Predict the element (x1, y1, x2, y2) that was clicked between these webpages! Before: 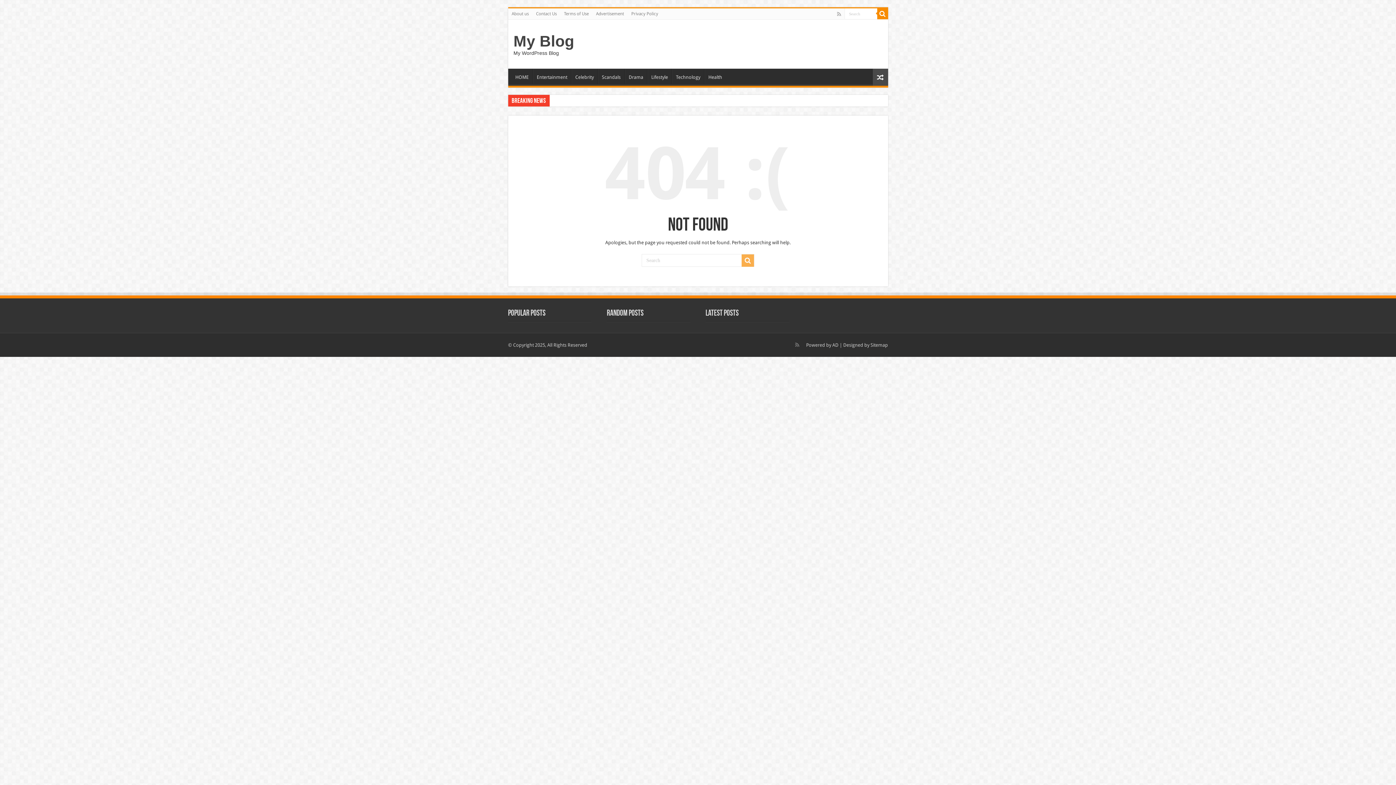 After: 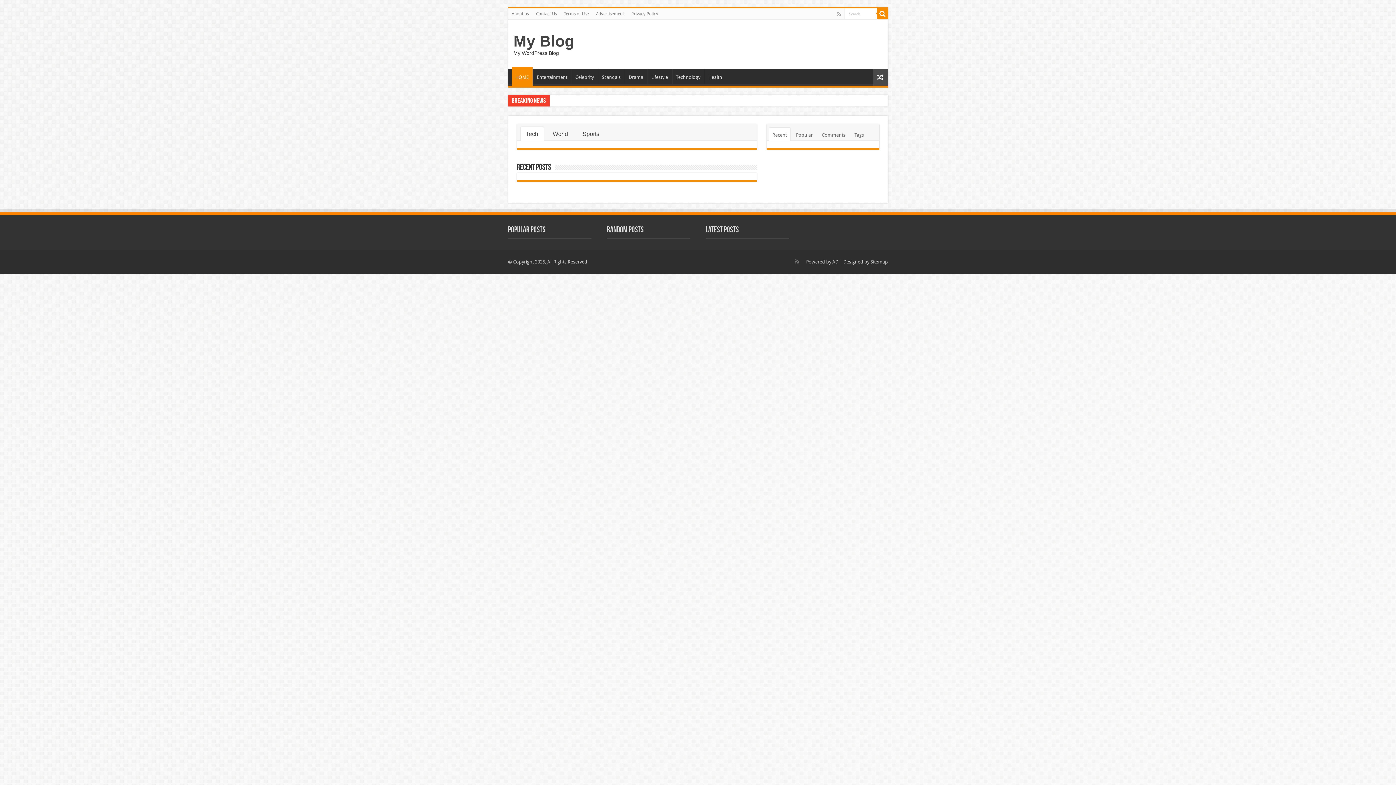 Action: label: My Blog bbox: (513, 32, 574, 49)